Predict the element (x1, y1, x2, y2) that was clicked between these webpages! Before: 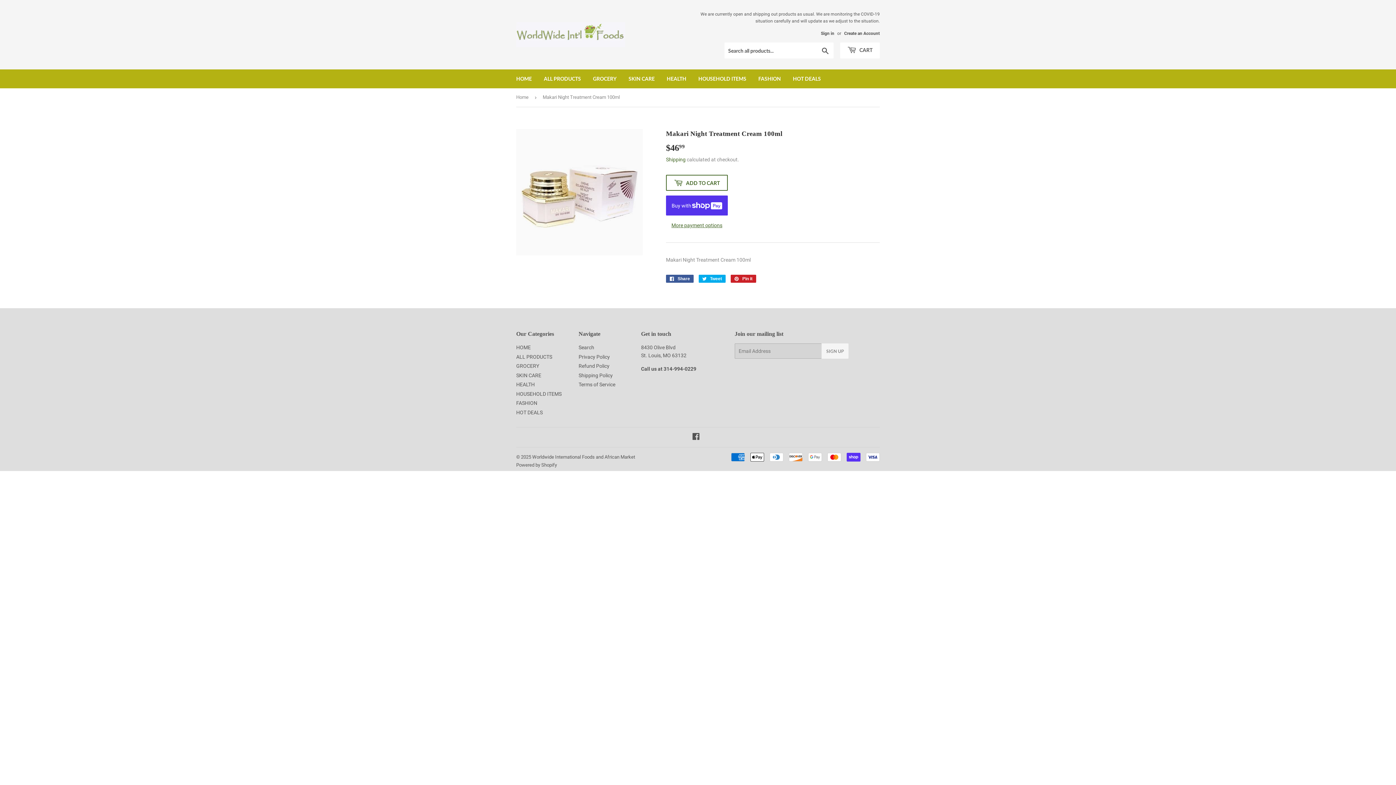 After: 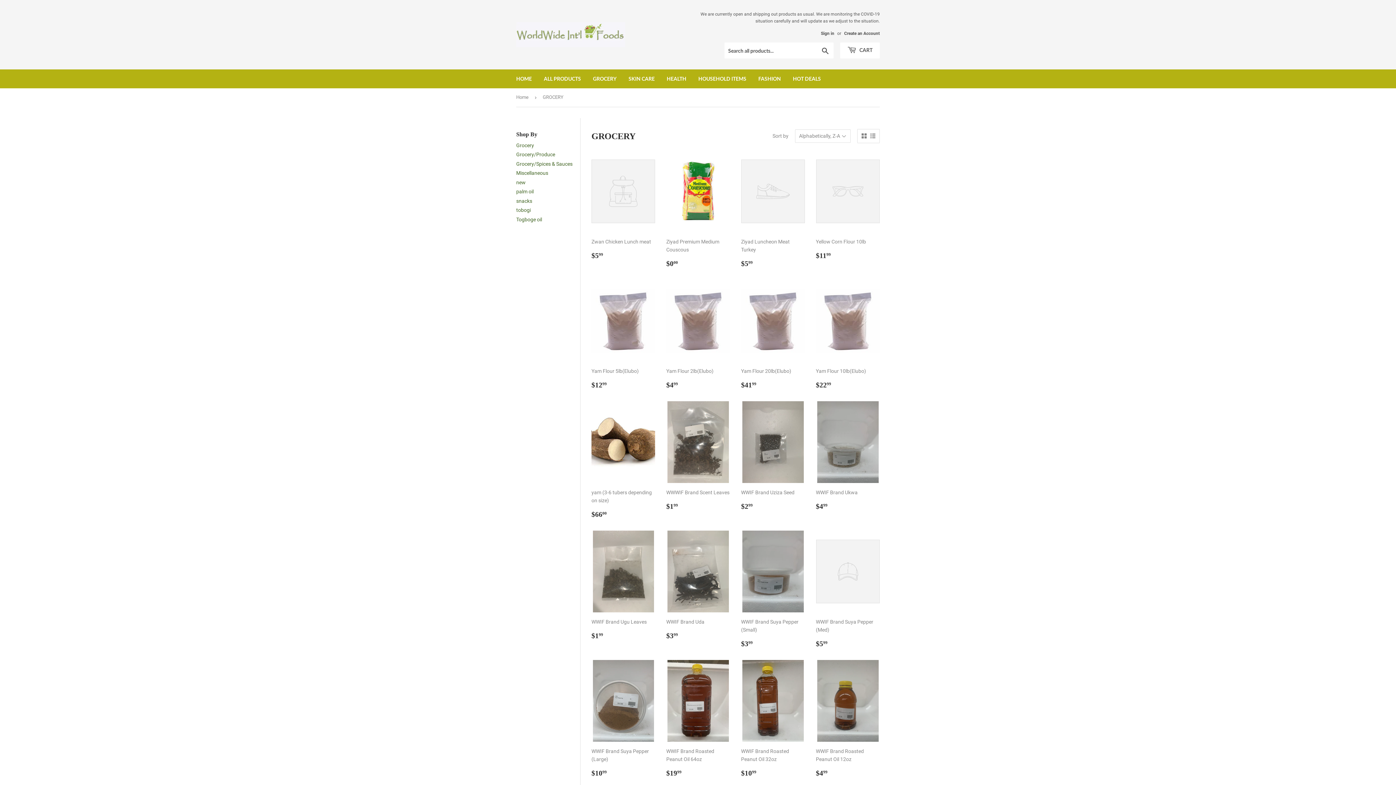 Action: bbox: (516, 363, 539, 369) label: GROCERY